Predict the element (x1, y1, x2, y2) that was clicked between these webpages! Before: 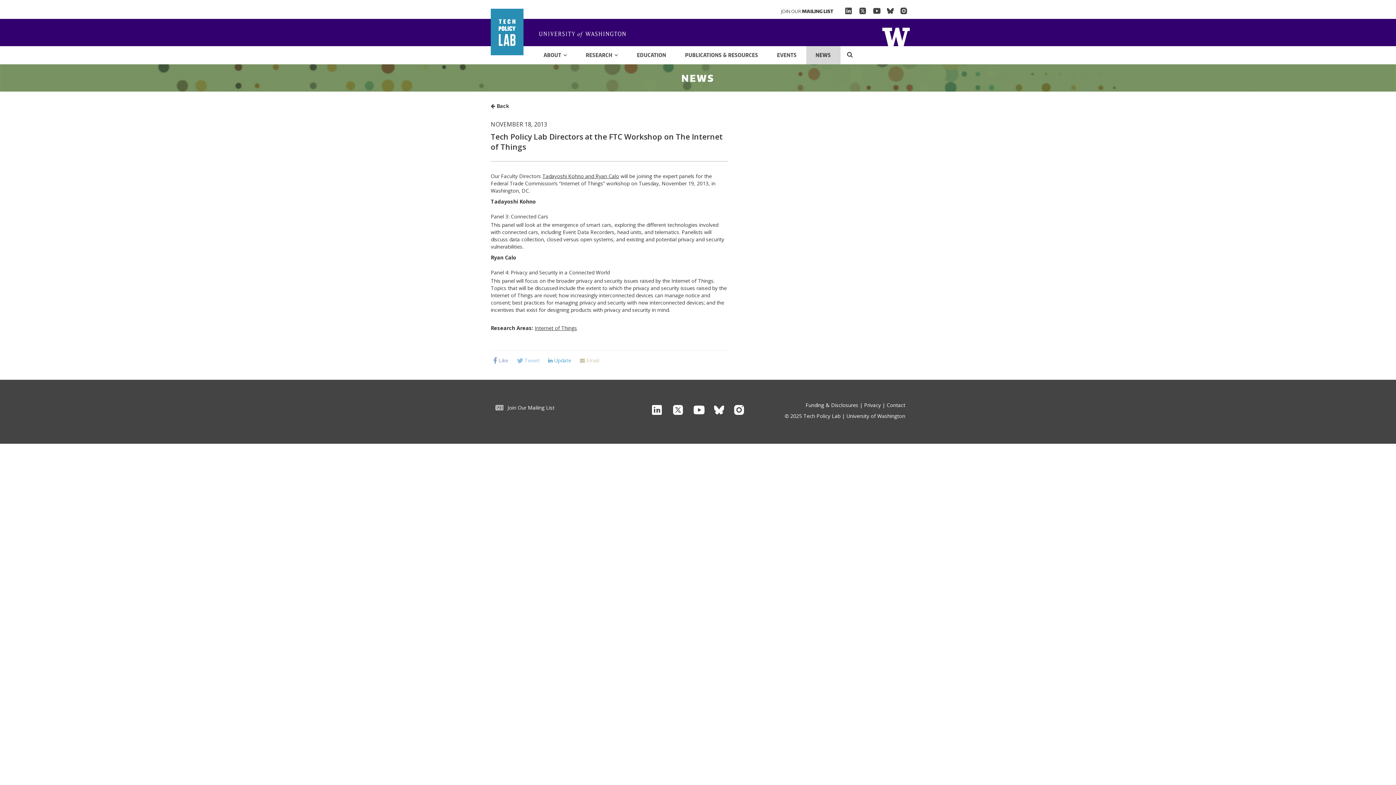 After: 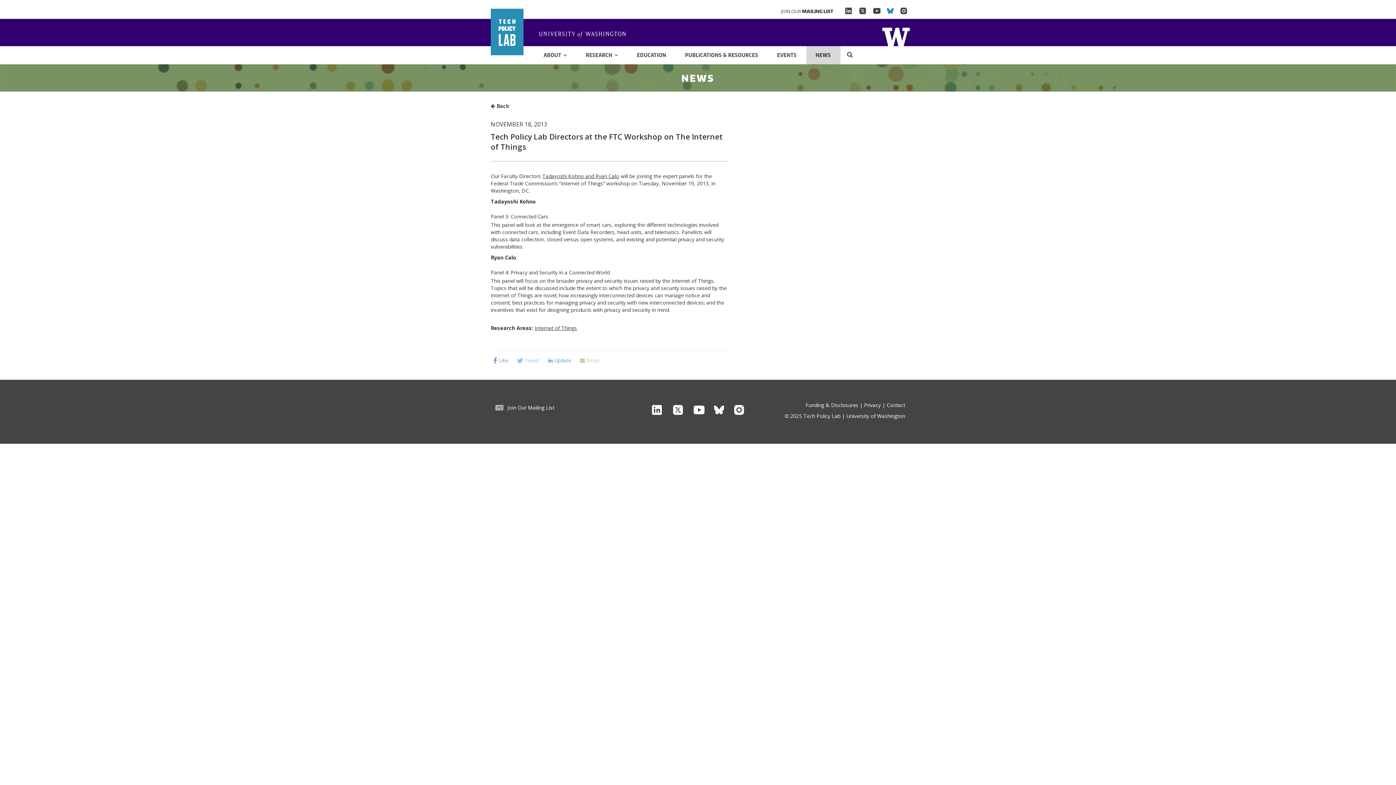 Action: bbox: (886, 6, 897, 16)